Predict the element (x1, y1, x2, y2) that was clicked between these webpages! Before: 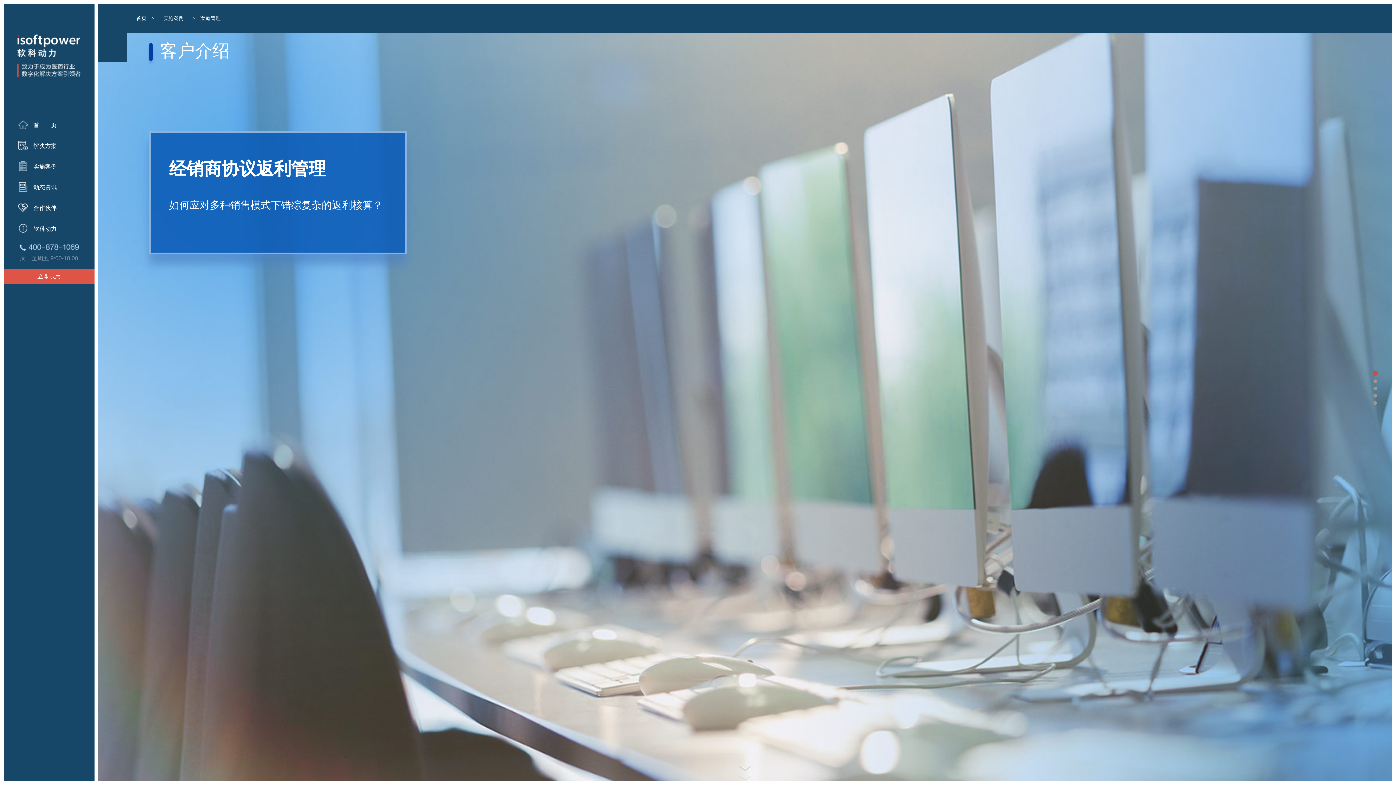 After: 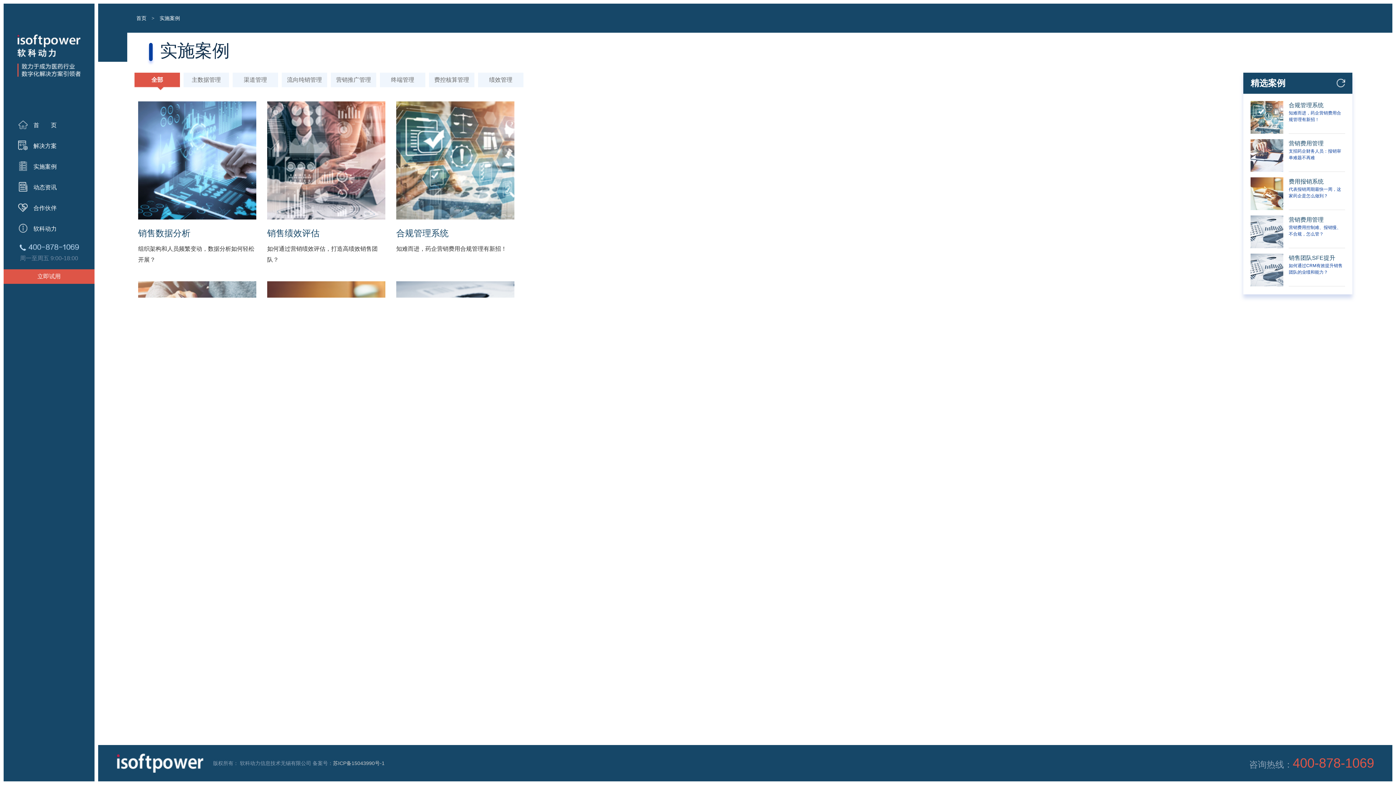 Action: bbox: (159, 15, 187, 21) label: 实施案例